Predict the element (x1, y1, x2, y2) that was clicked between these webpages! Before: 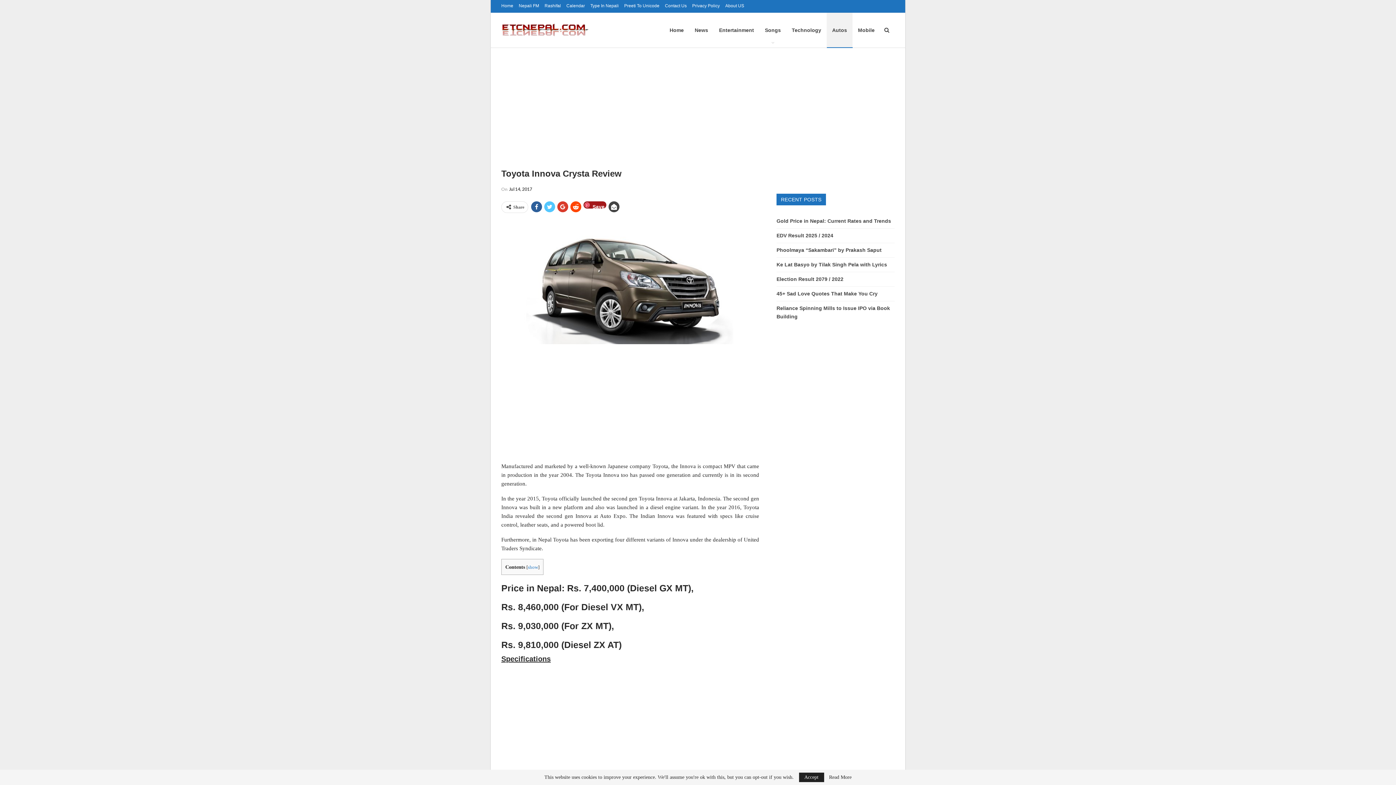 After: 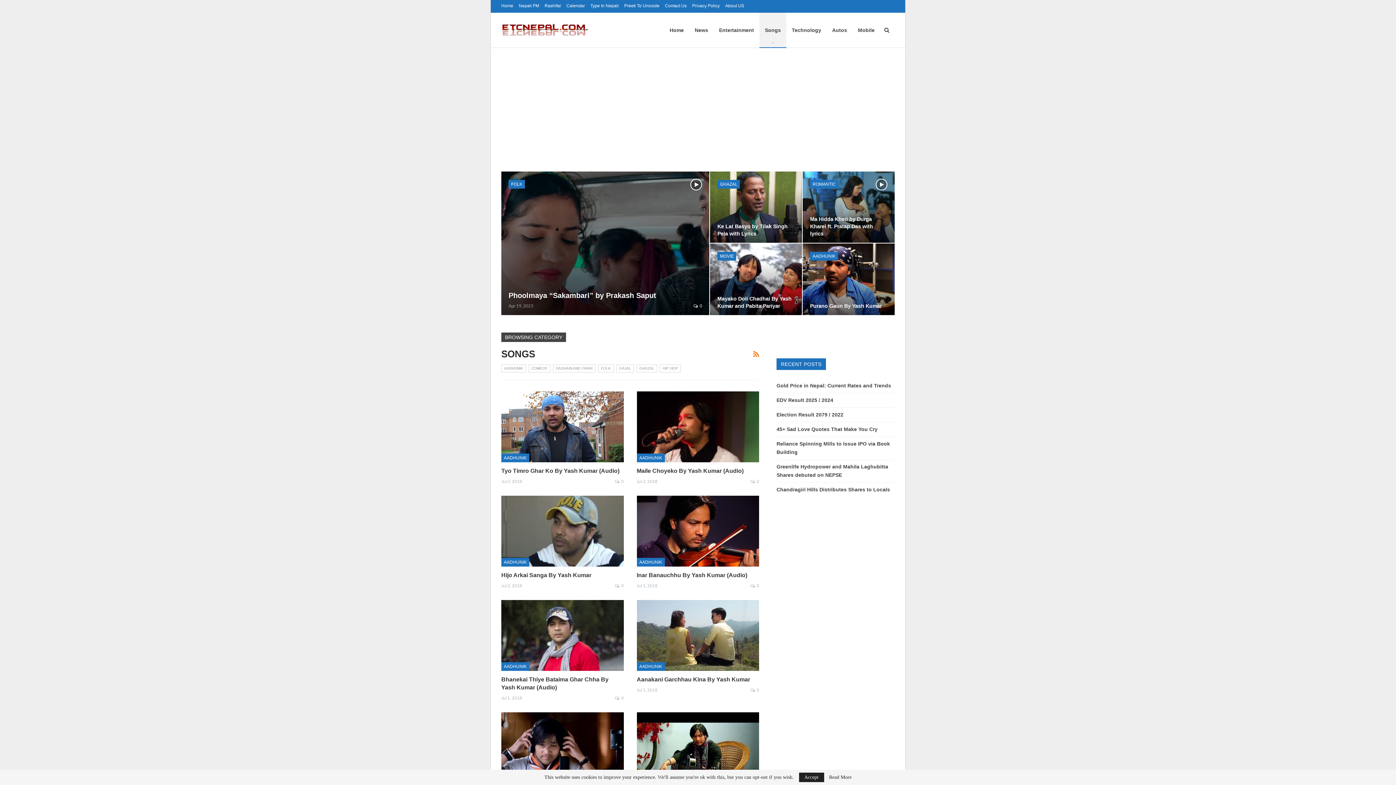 Action: label: Songs bbox: (759, 12, 786, 47)